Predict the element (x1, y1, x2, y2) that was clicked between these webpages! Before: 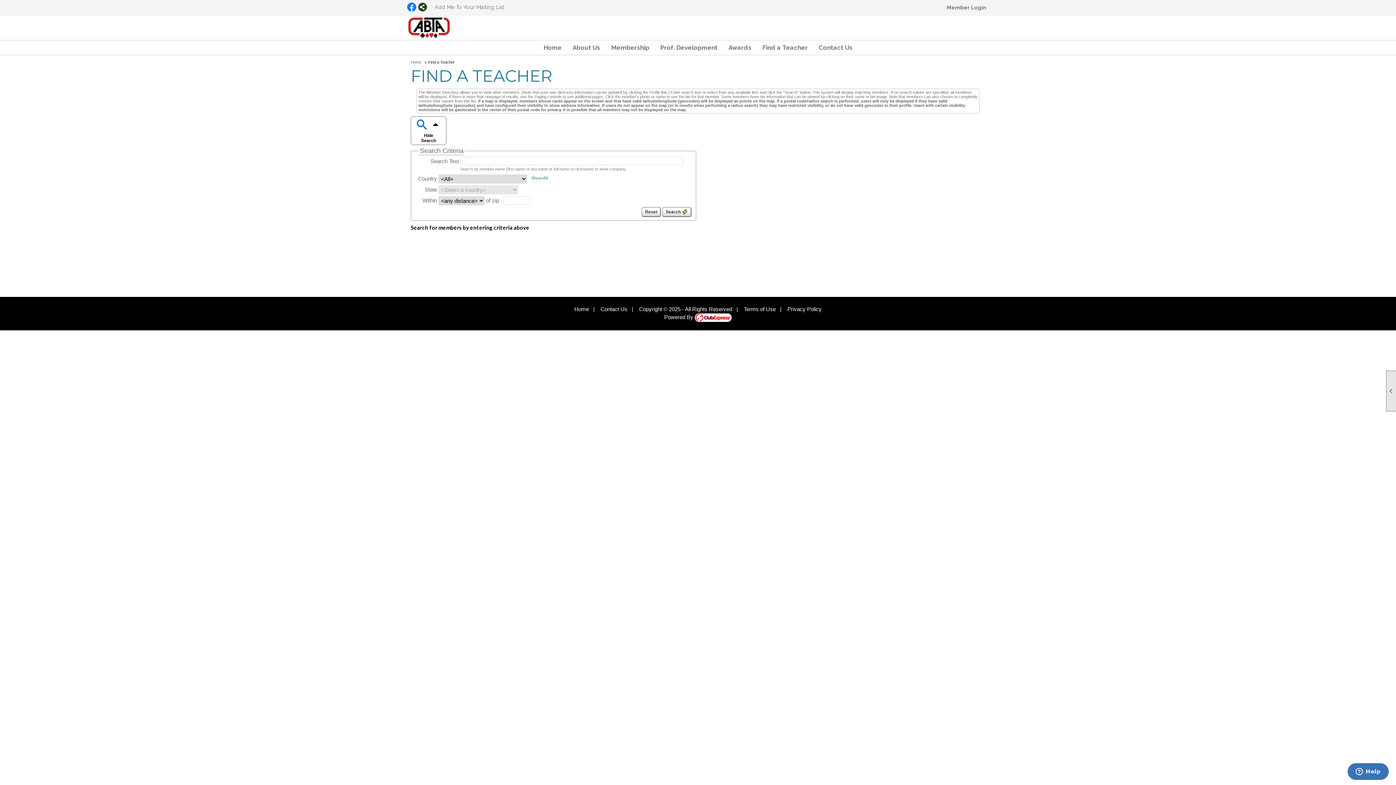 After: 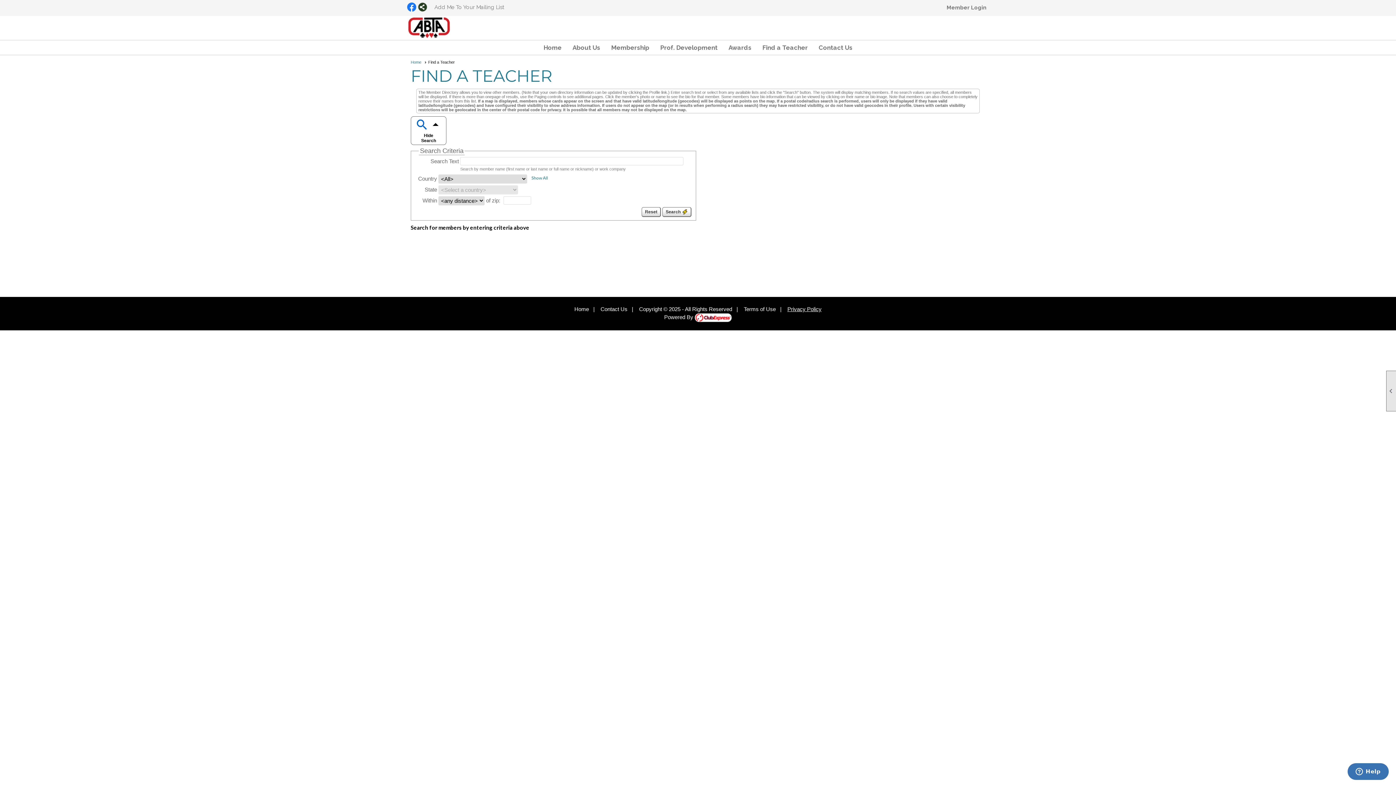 Action: bbox: (787, 306, 821, 312) label: Privacy Policy